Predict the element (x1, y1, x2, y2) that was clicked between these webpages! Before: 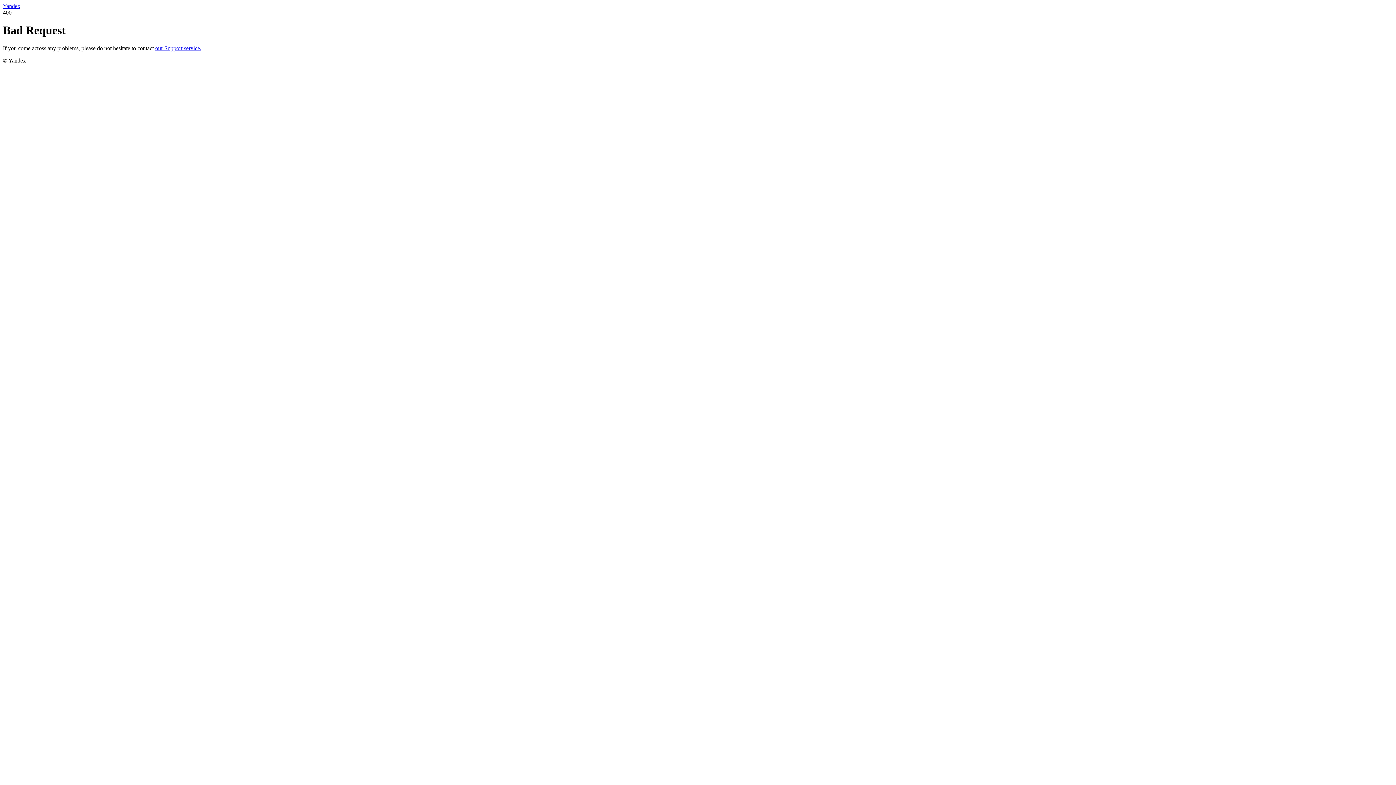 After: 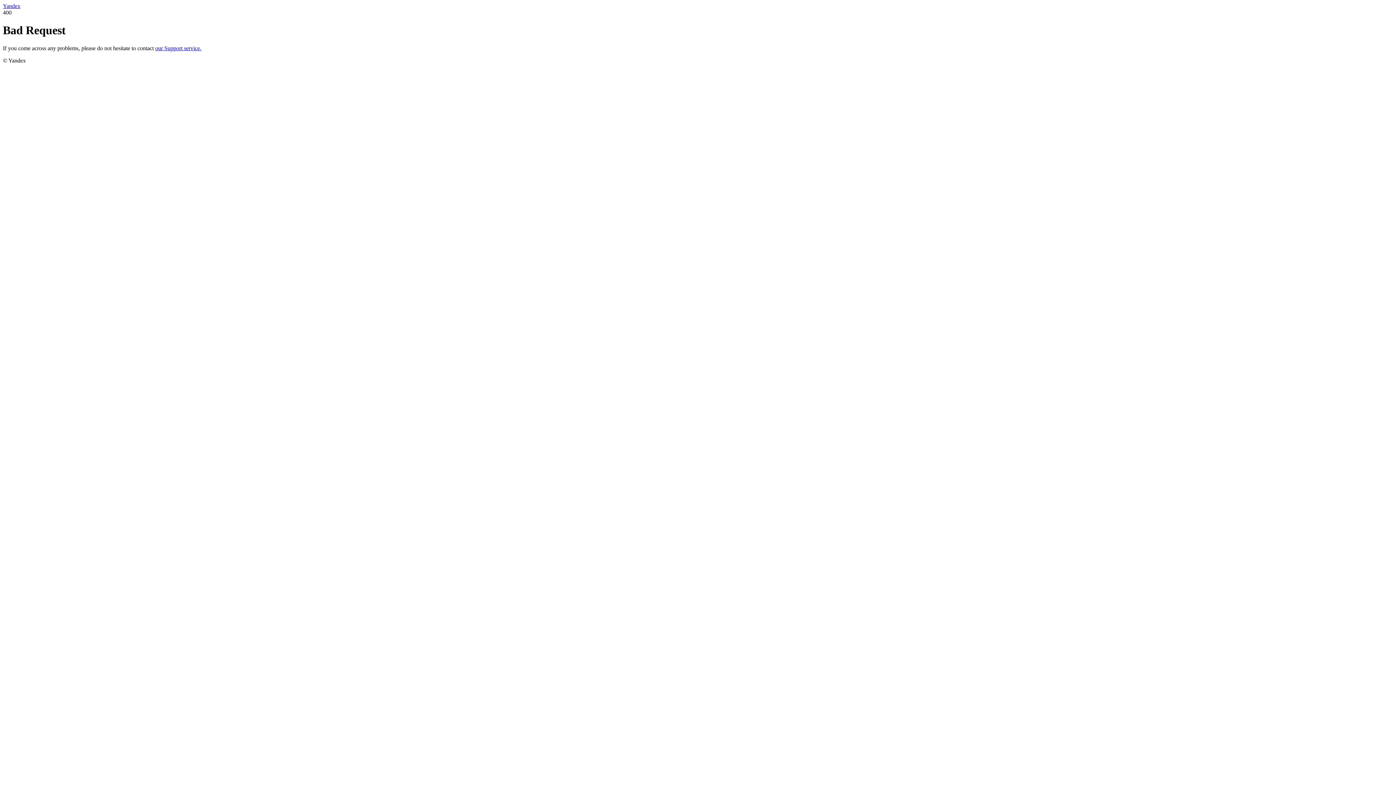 Action: label: our Support service. bbox: (155, 45, 201, 51)